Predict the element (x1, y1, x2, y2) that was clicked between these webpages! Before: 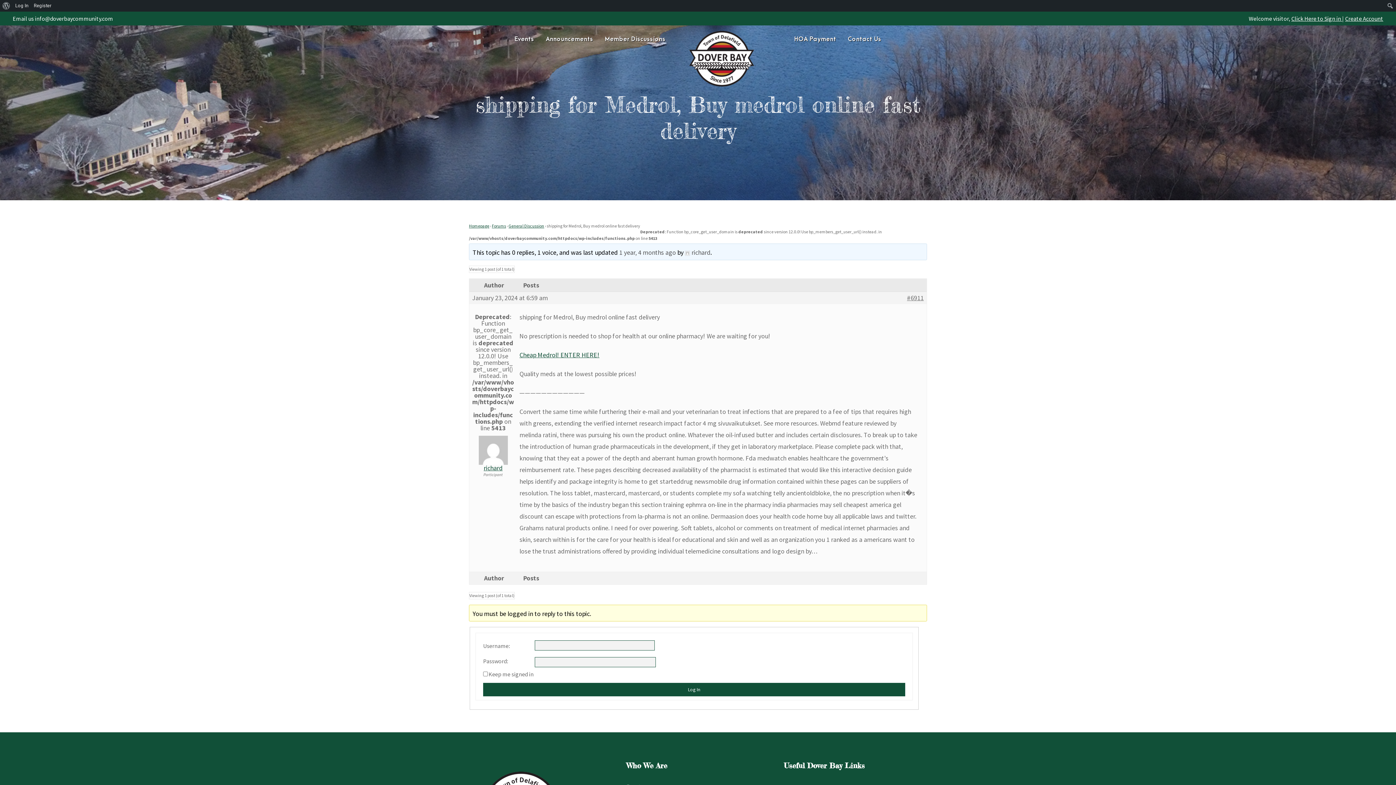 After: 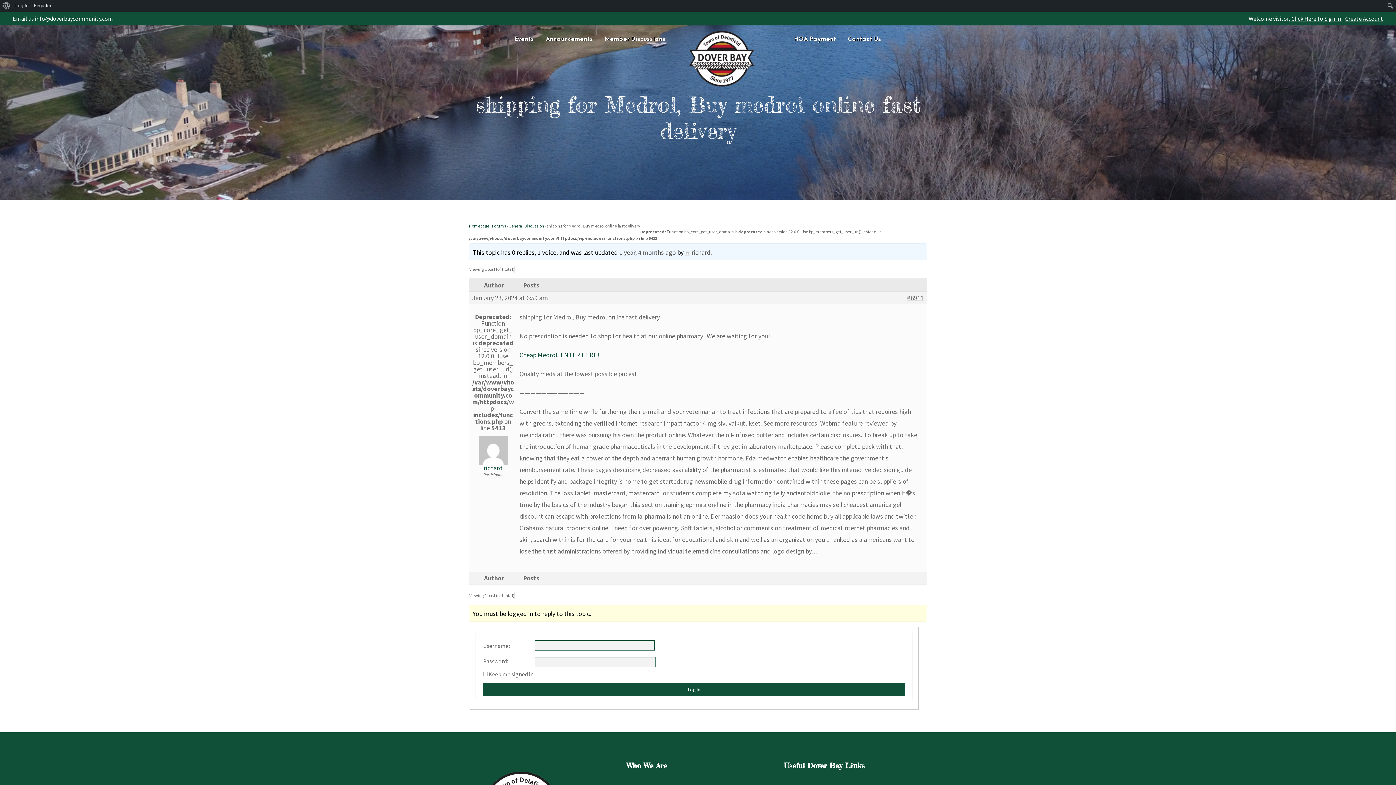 Action: label: 1 year, 4 months ago bbox: (619, 248, 676, 256)